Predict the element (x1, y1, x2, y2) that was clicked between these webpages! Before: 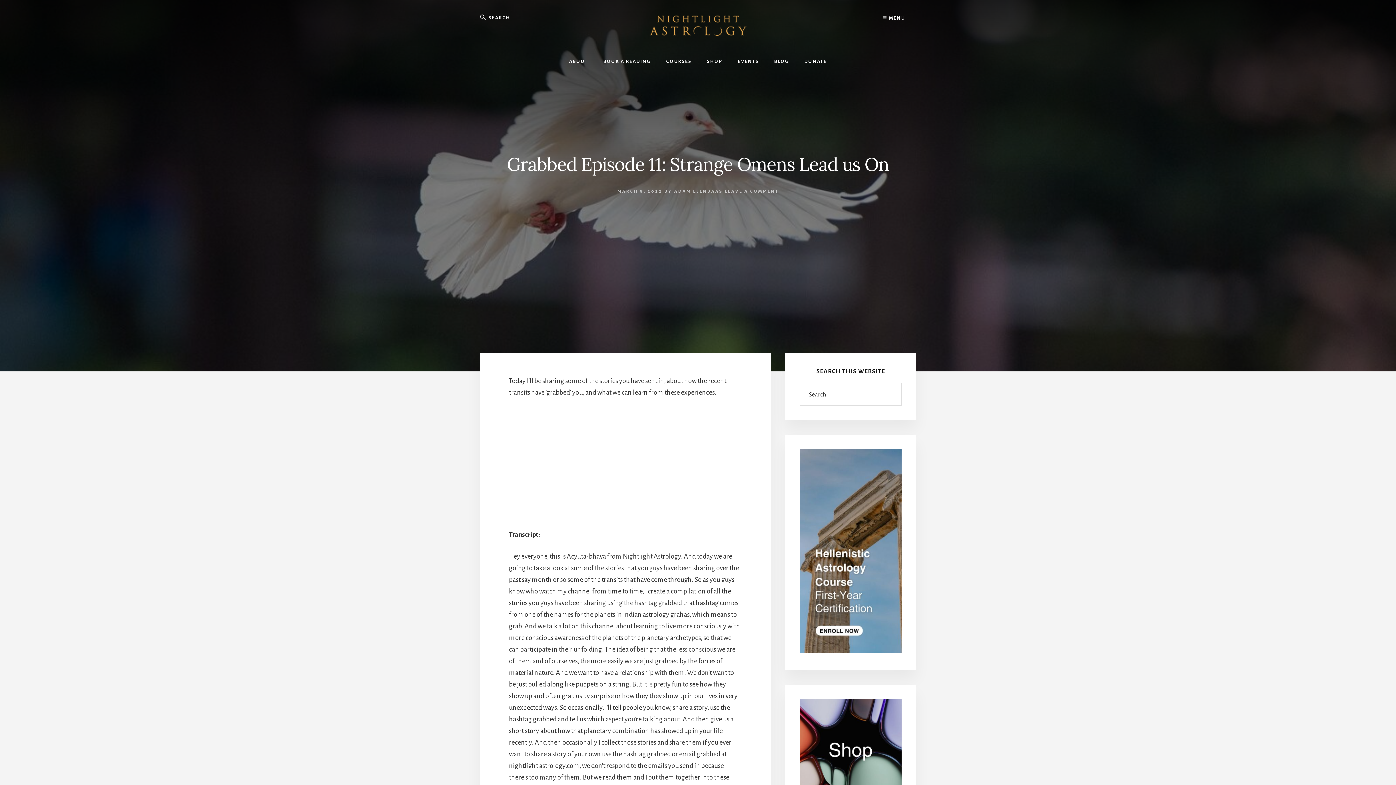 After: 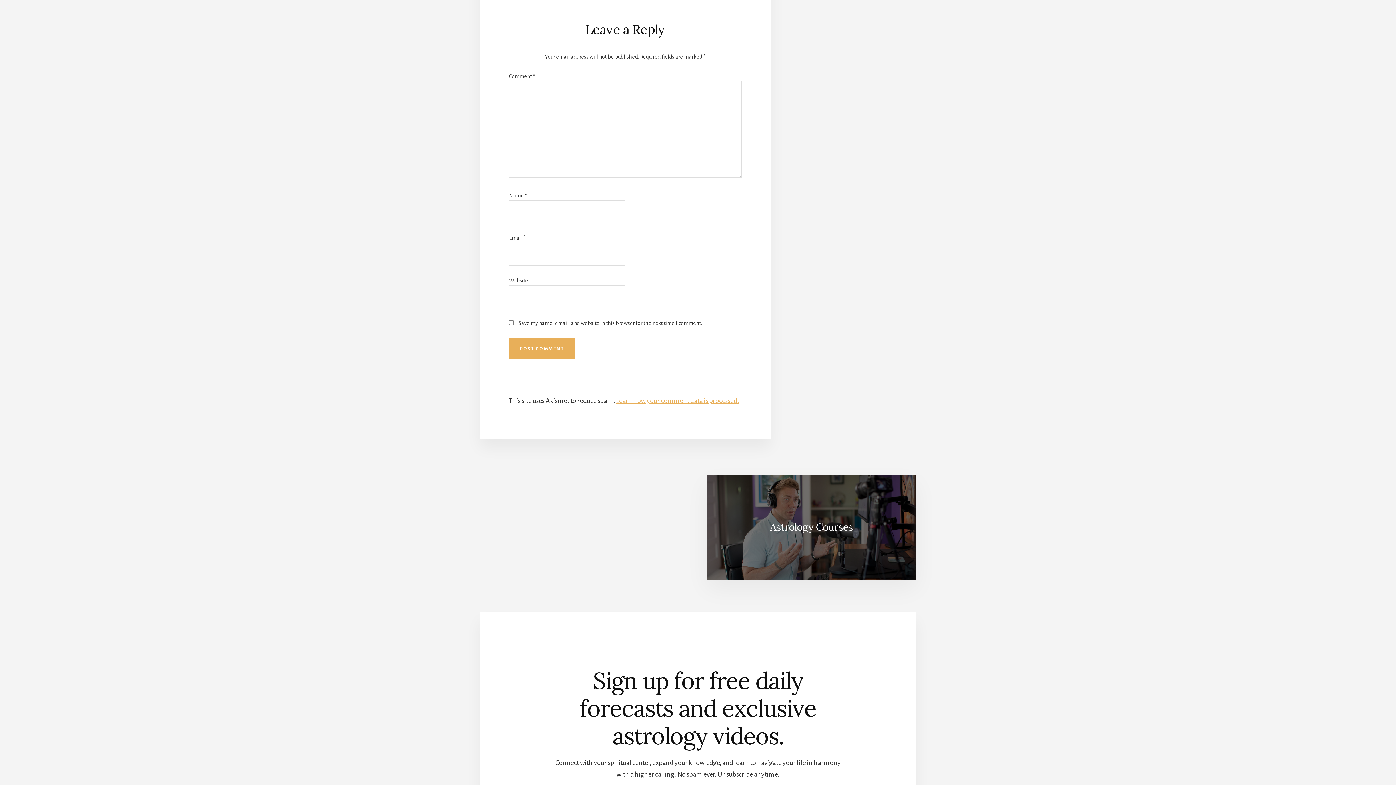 Action: label: LEAVE A COMMENT bbox: (724, 189, 778, 193)